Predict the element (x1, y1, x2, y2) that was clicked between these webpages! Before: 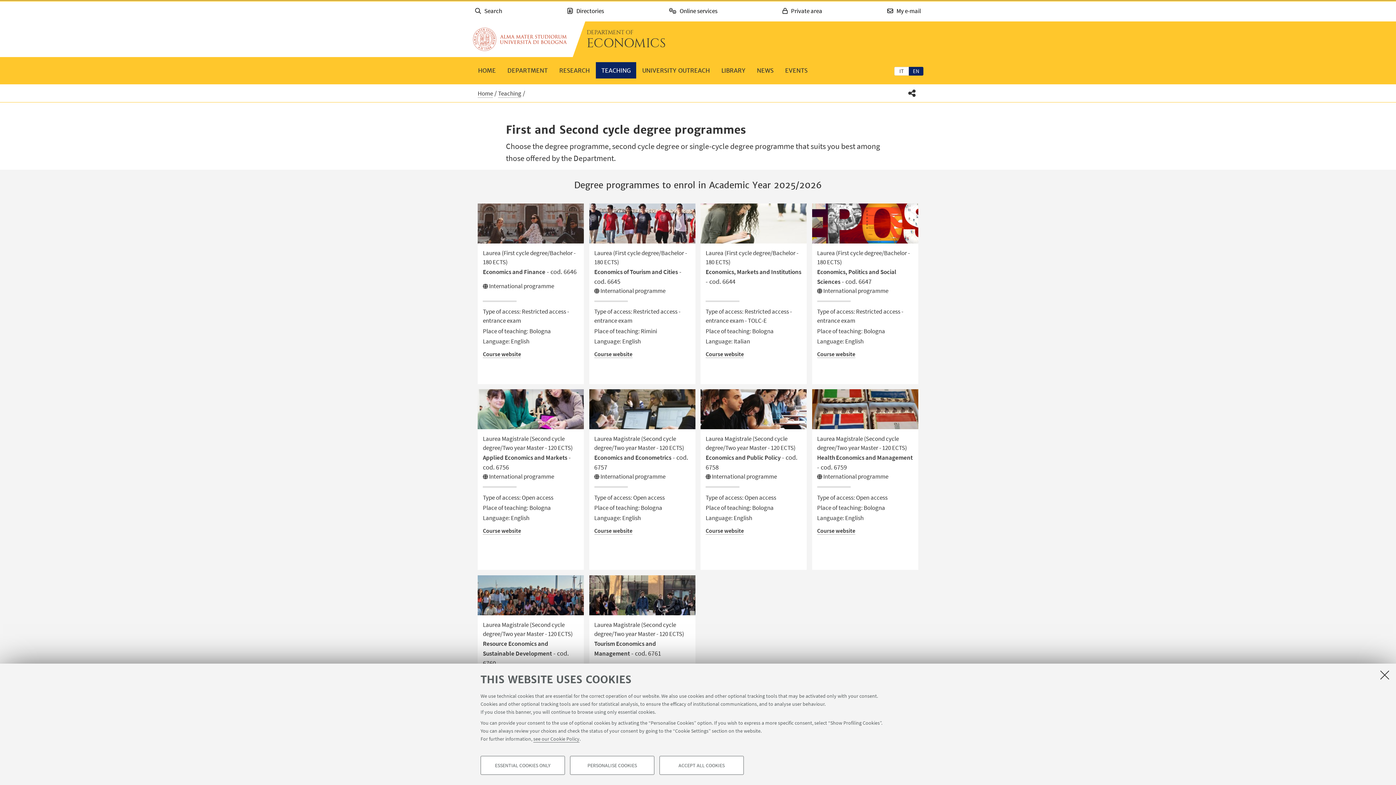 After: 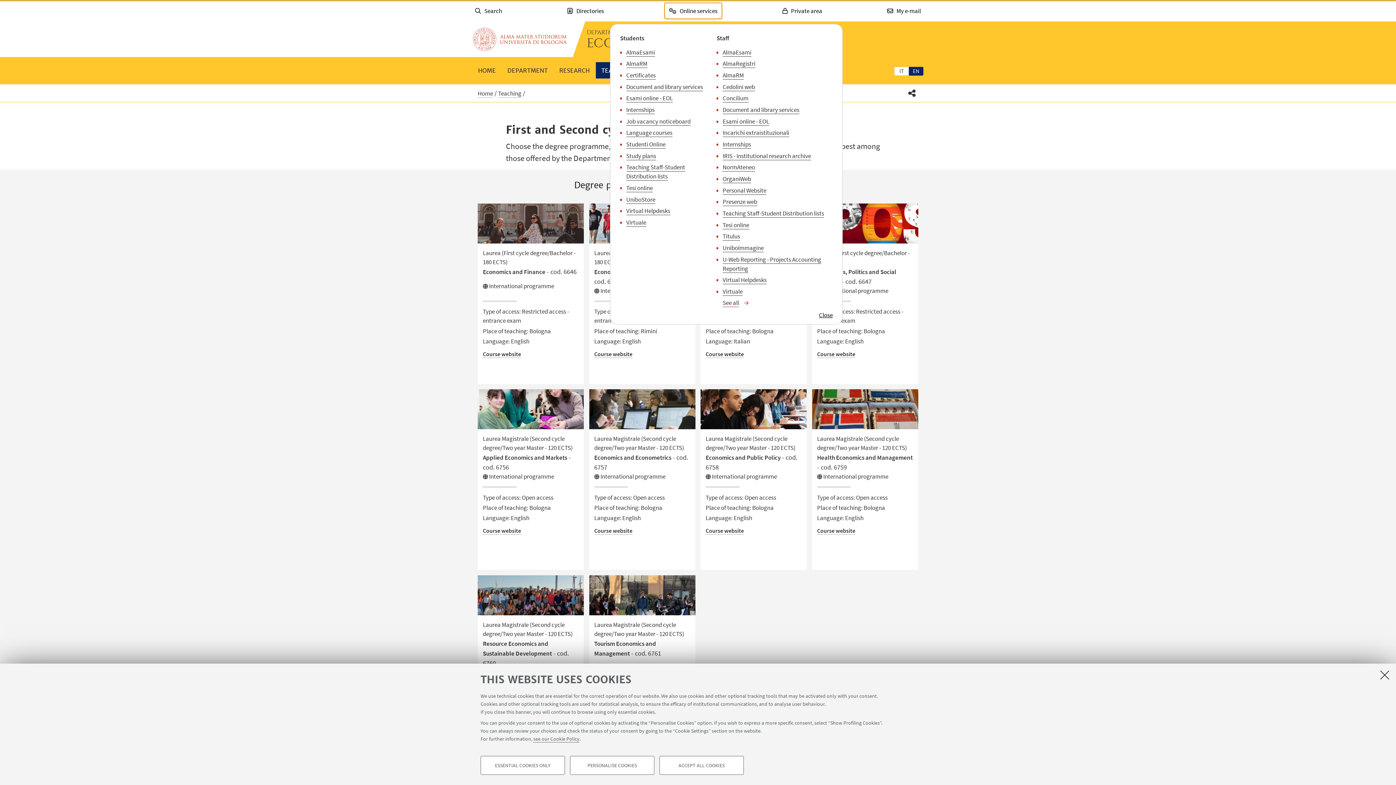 Action: bbox: (664, 3, 722, 19) label:  Online services